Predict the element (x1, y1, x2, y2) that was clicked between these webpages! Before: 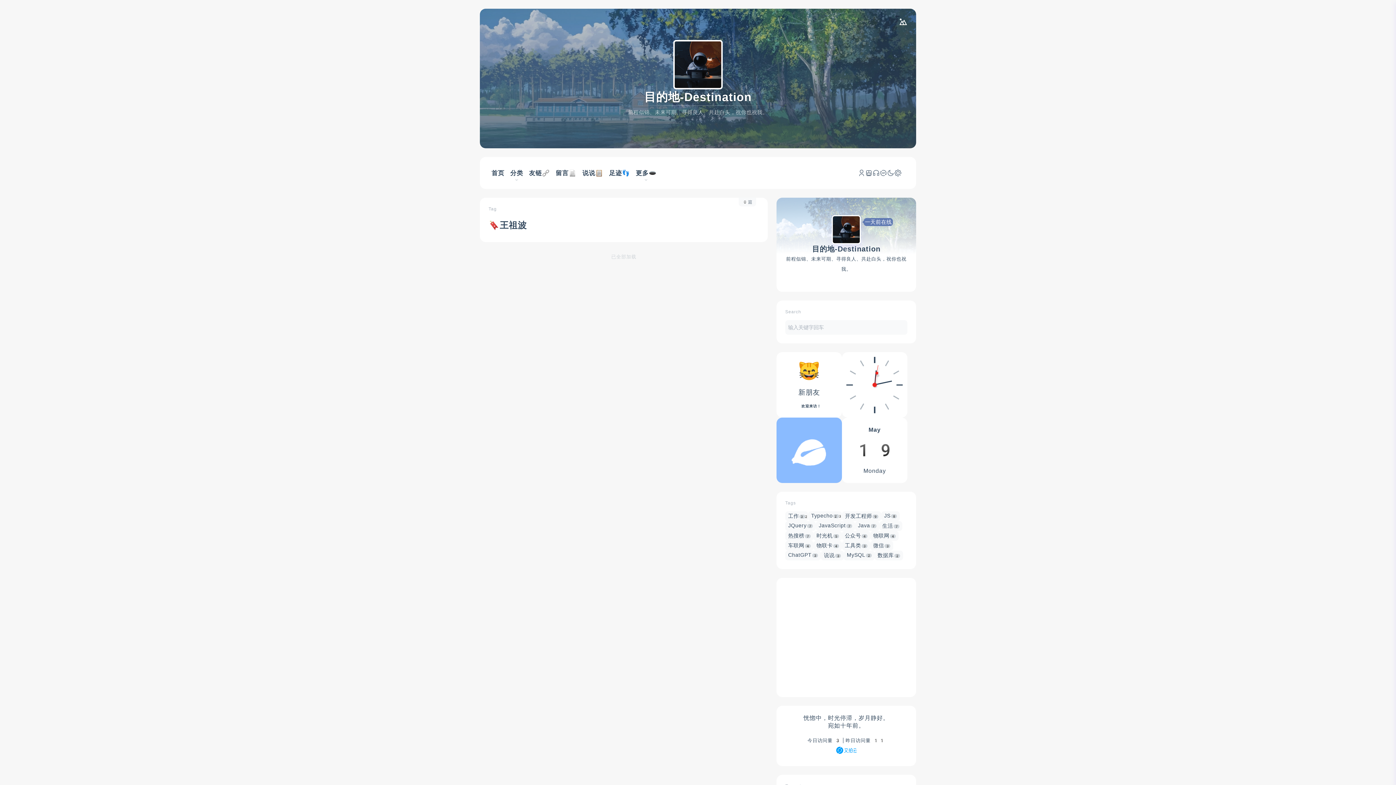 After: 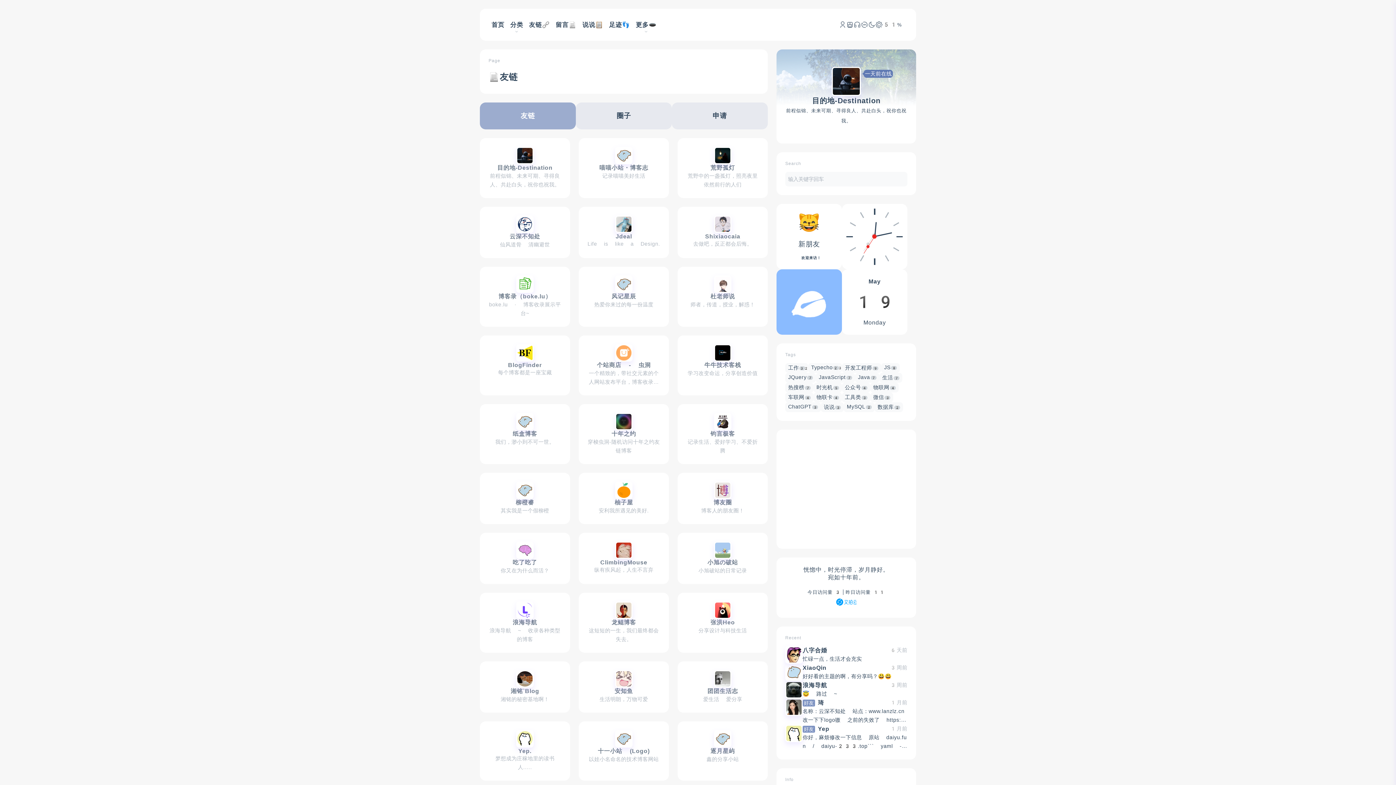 Action: bbox: (529, 168, 550, 177) label: 友链🔗